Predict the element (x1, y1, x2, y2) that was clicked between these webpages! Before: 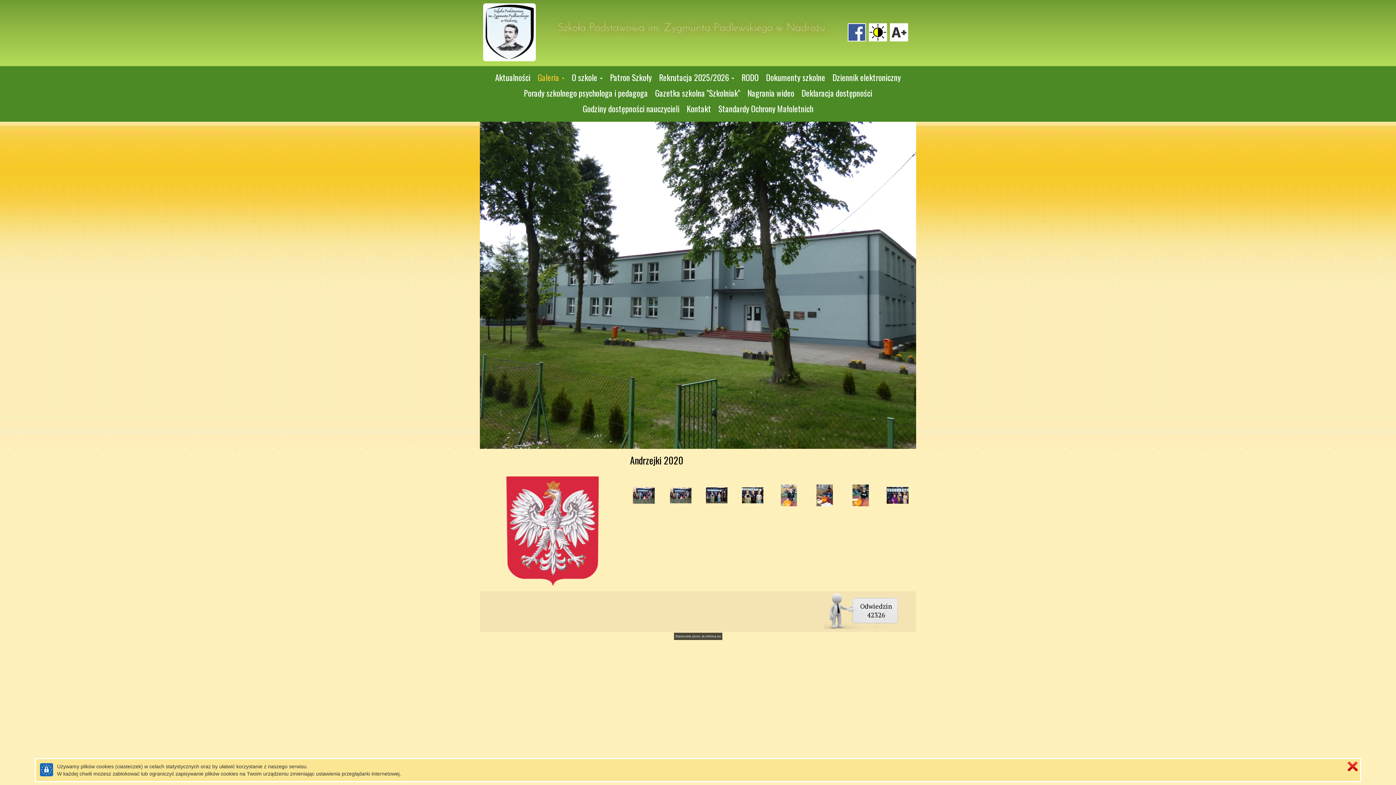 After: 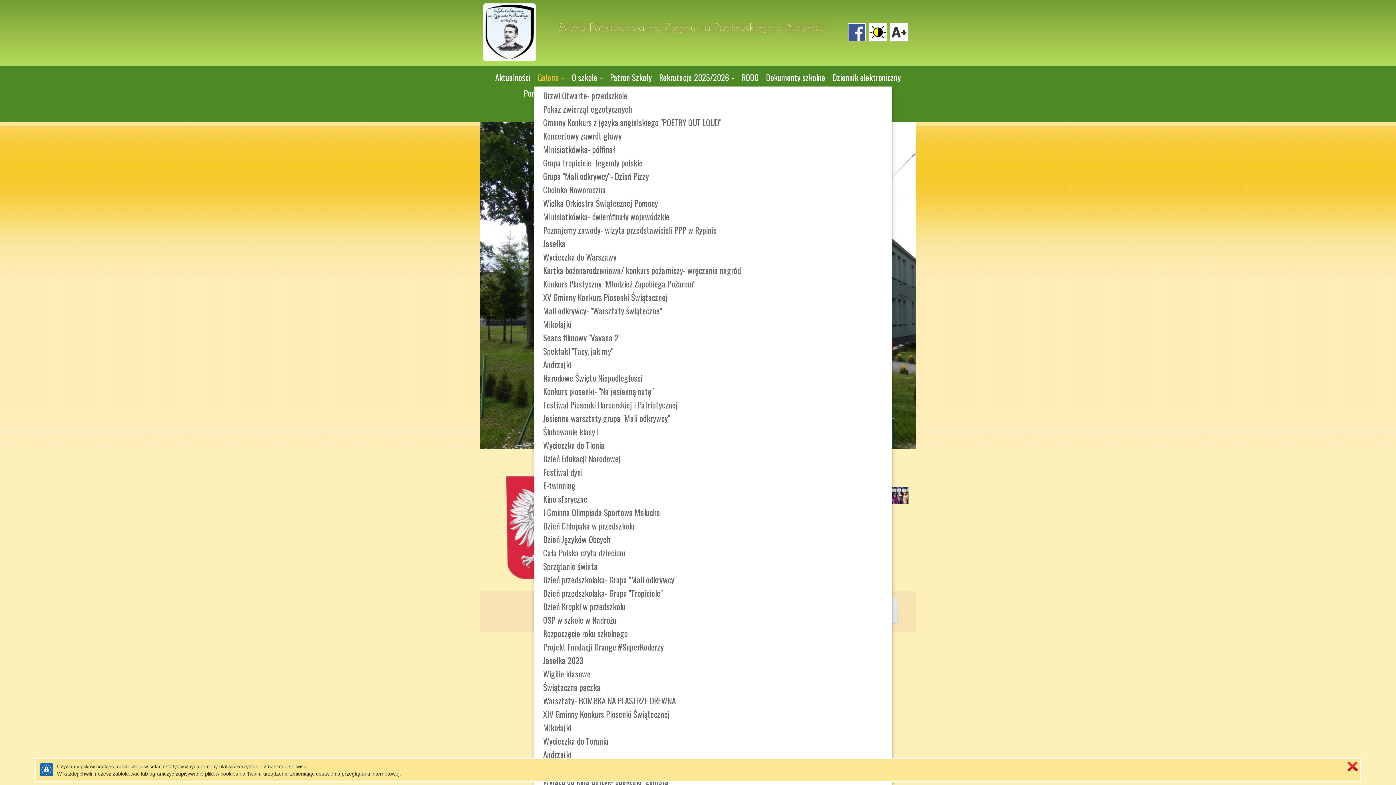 Action: bbox: (535, 70, 566, 84) label: Galeria 